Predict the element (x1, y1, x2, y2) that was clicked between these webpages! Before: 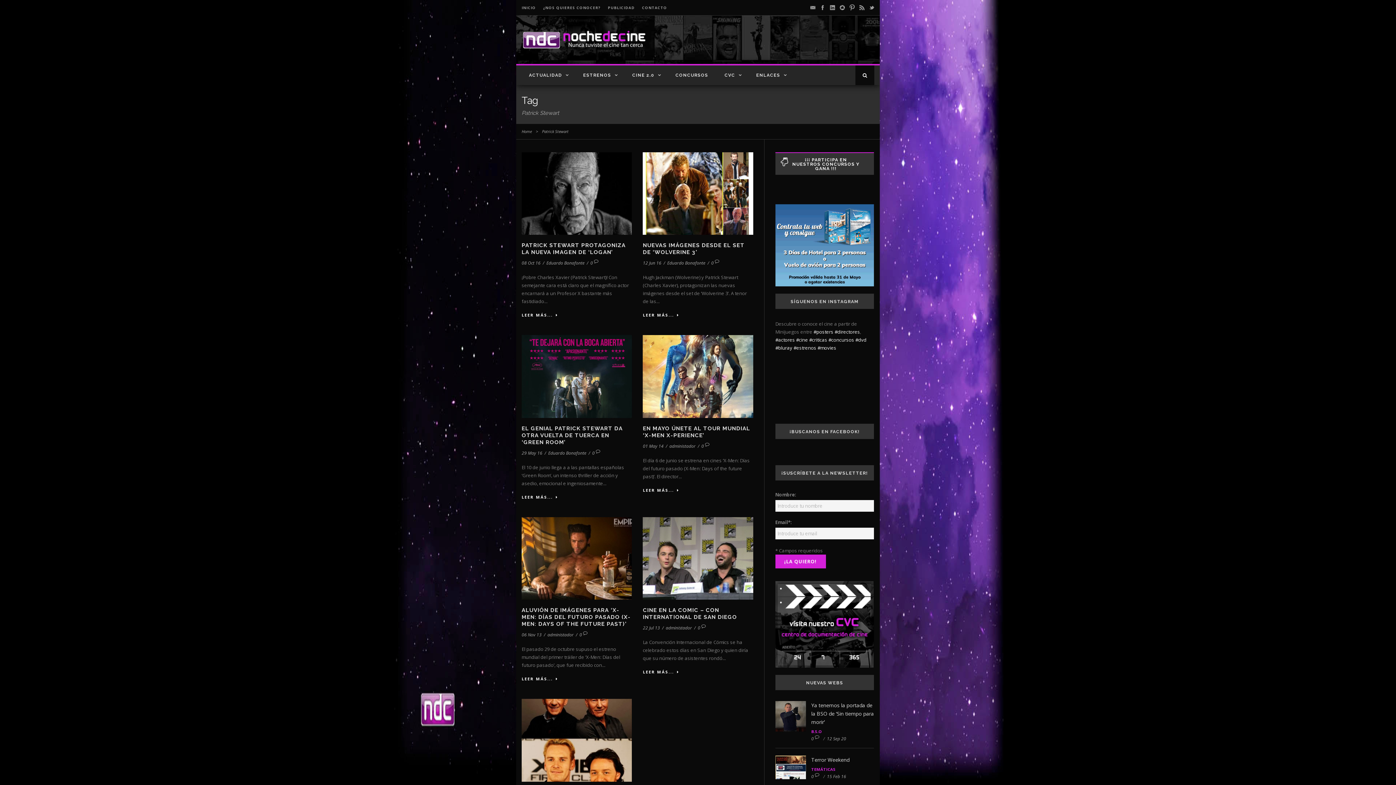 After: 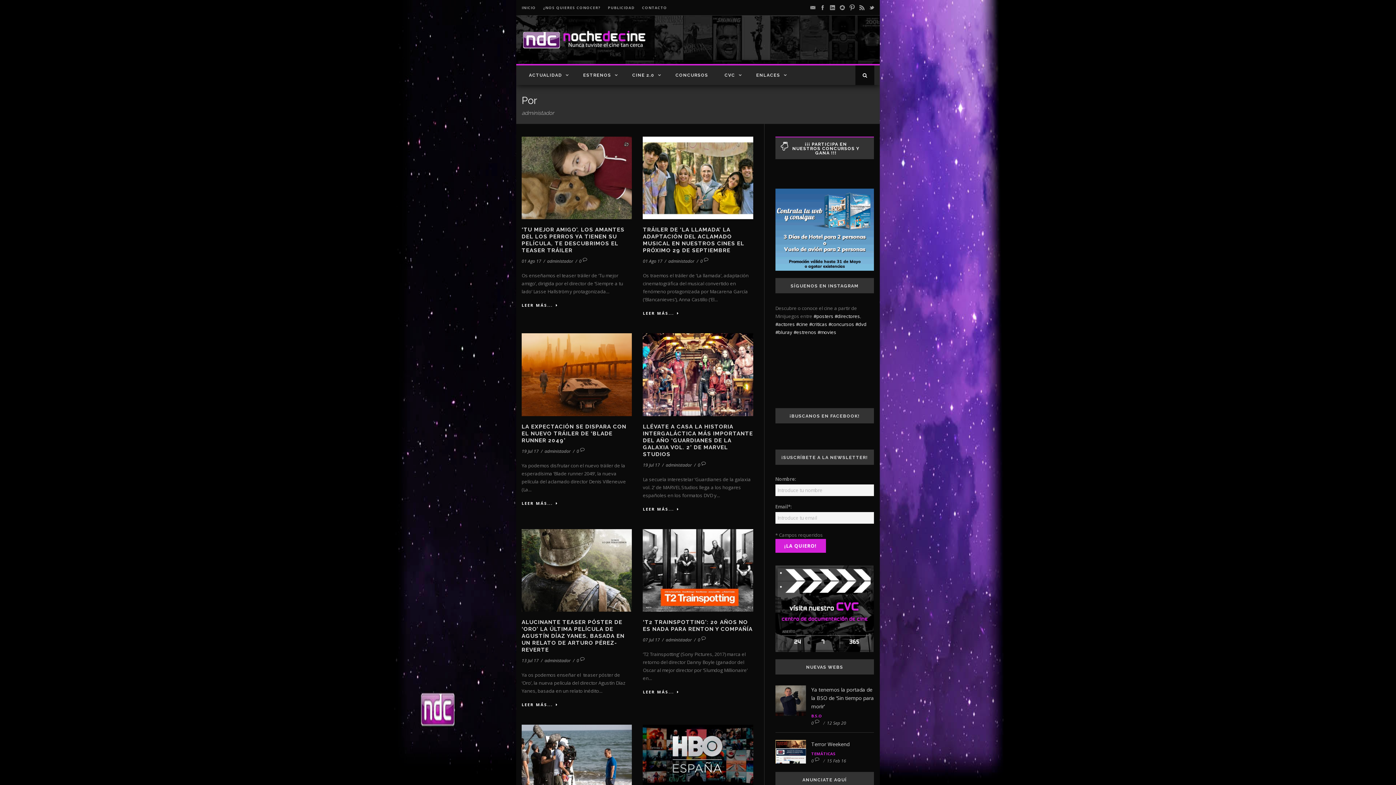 Action: bbox: (669, 443, 695, 449) label: administador